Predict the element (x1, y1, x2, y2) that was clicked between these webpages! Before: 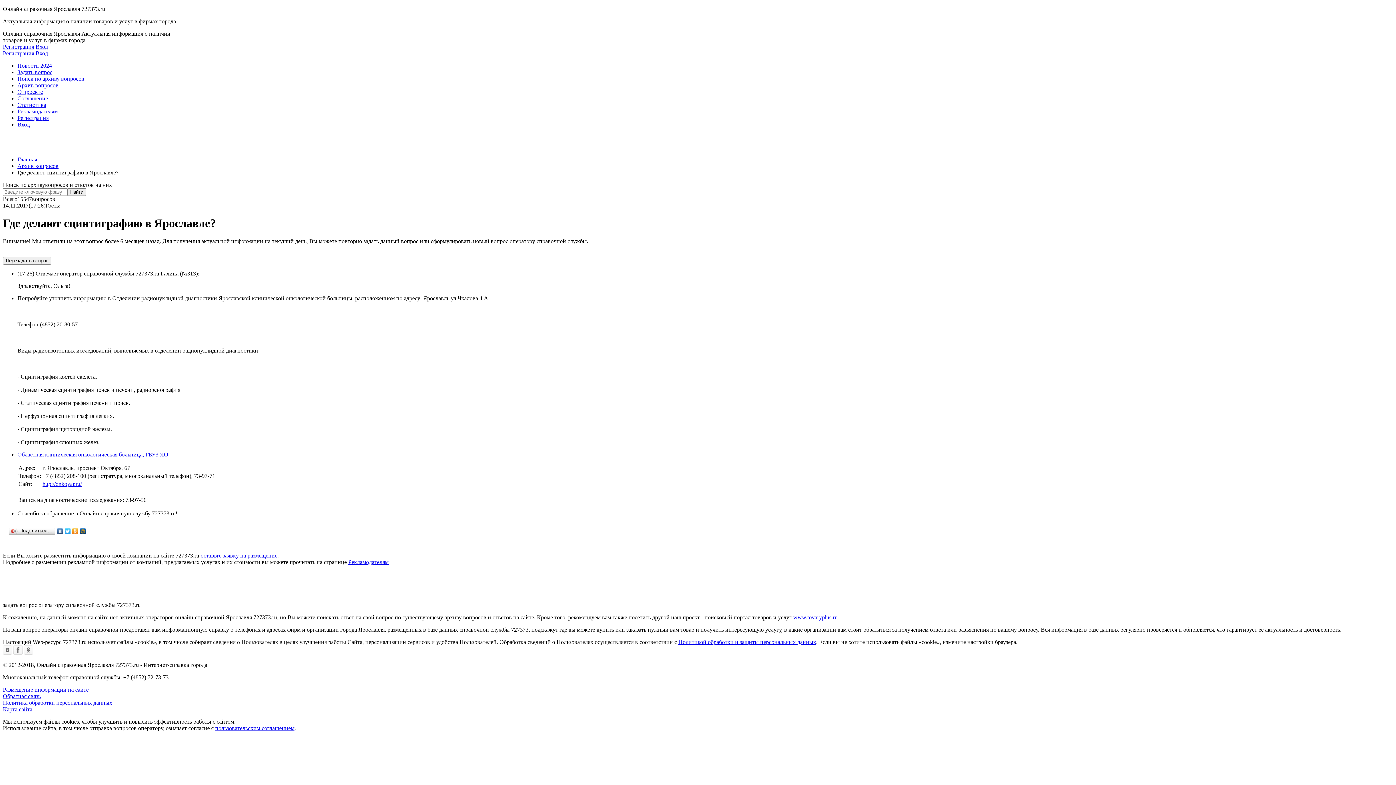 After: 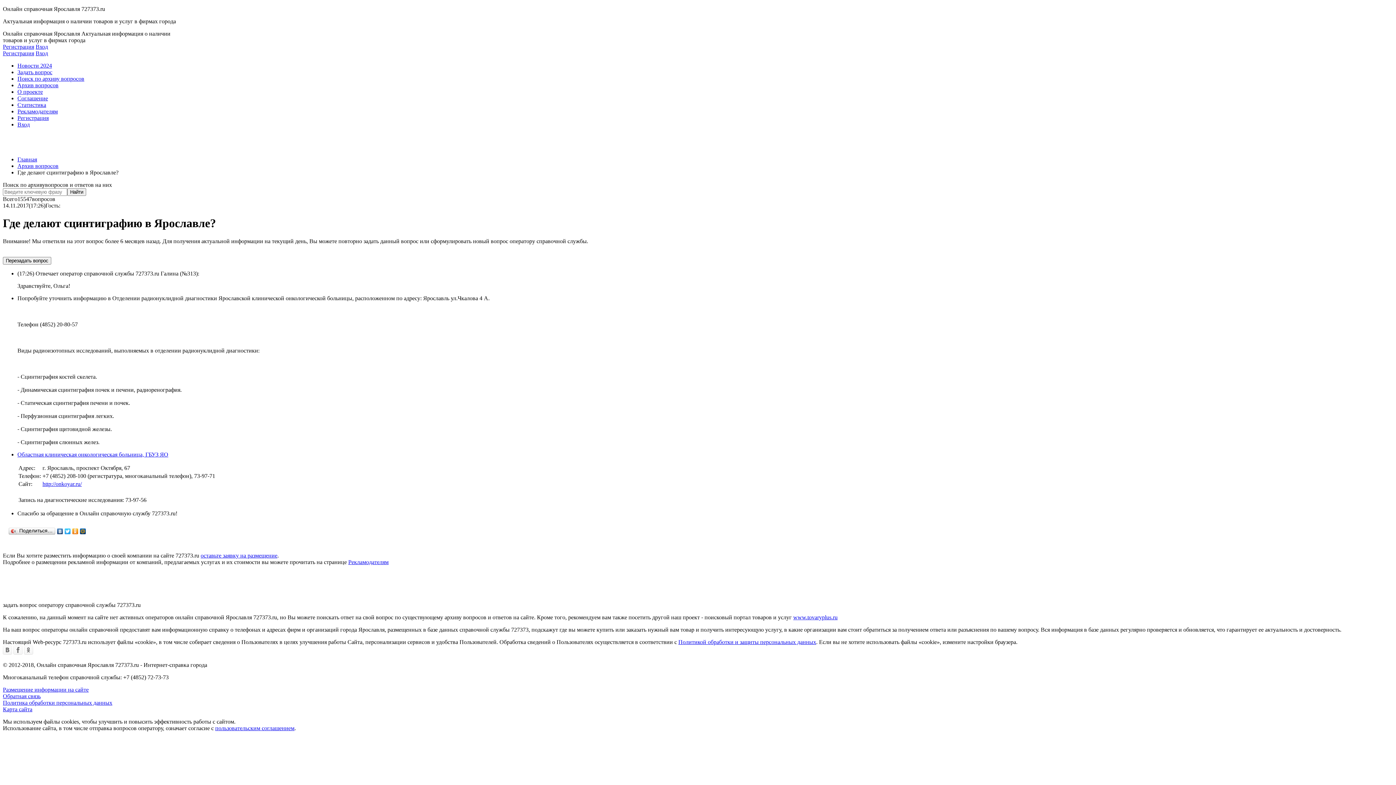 Action: bbox: (2, 649, 12, 655)